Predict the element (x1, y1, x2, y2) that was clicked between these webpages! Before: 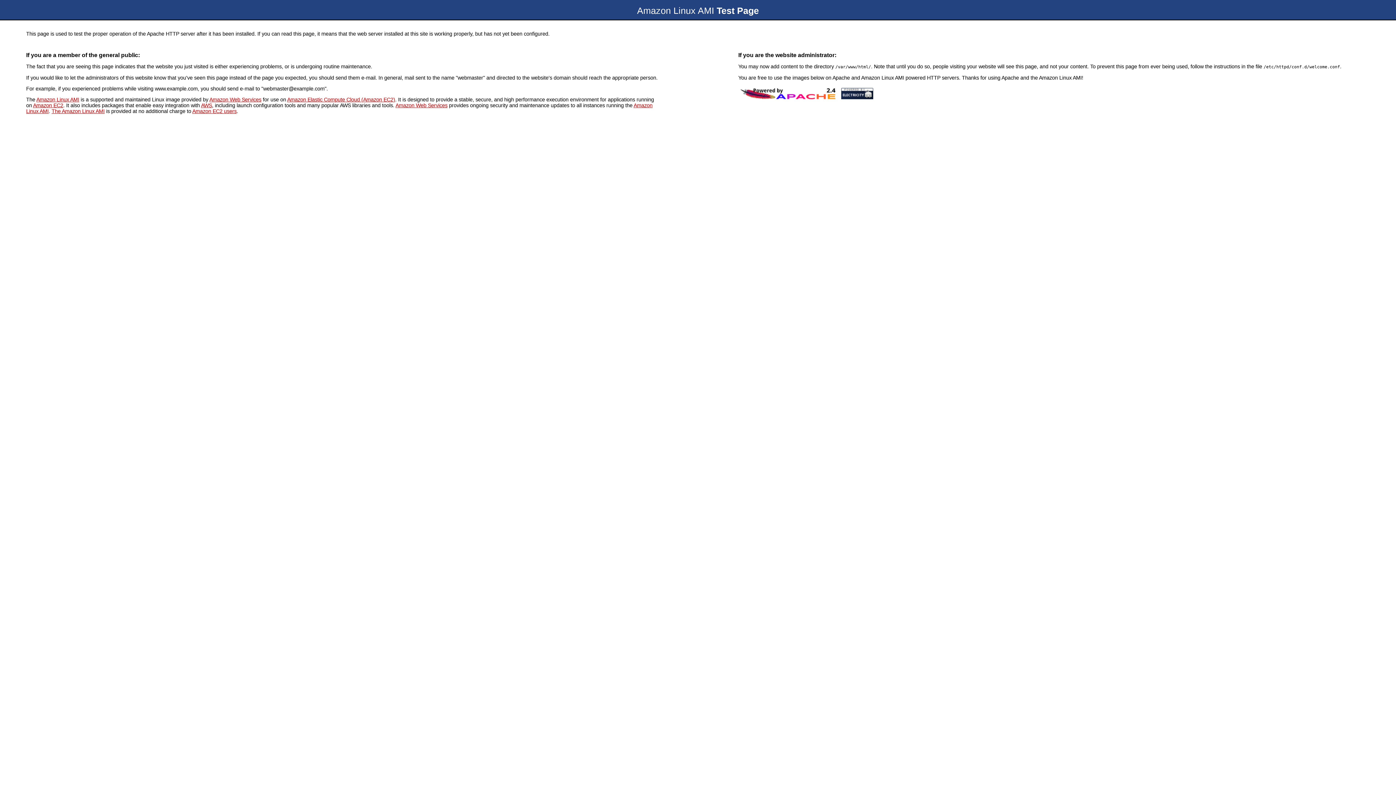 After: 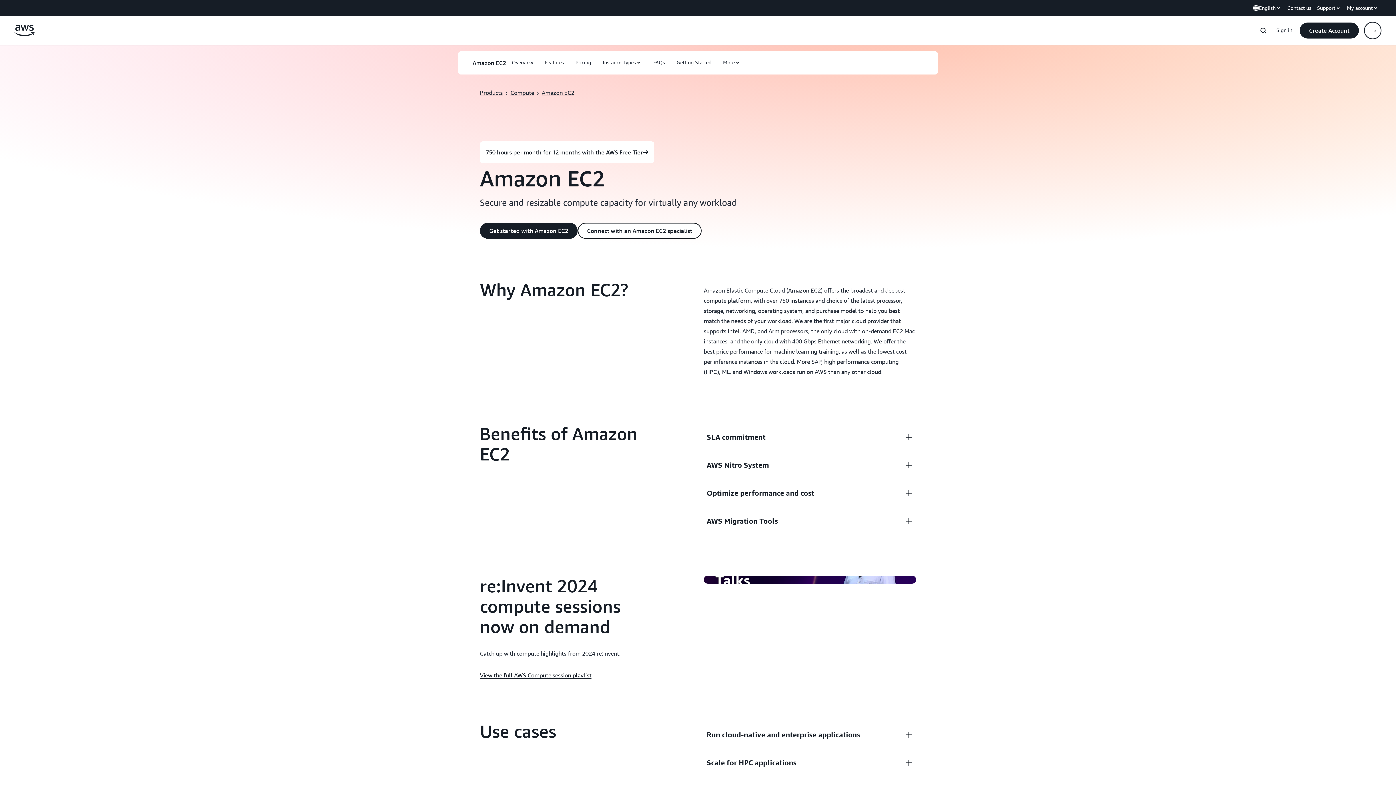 Action: bbox: (192, 108, 236, 114) label: Amazon EC2 users